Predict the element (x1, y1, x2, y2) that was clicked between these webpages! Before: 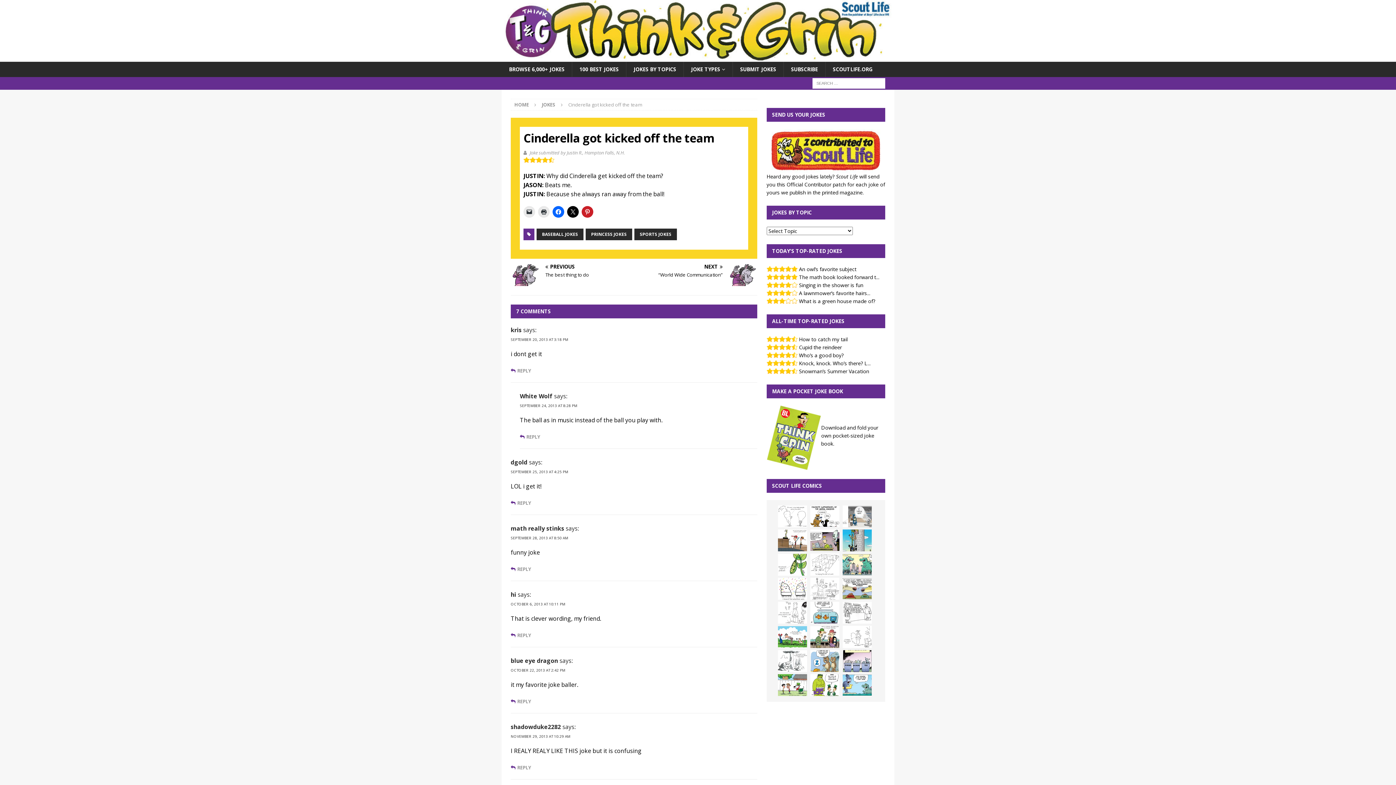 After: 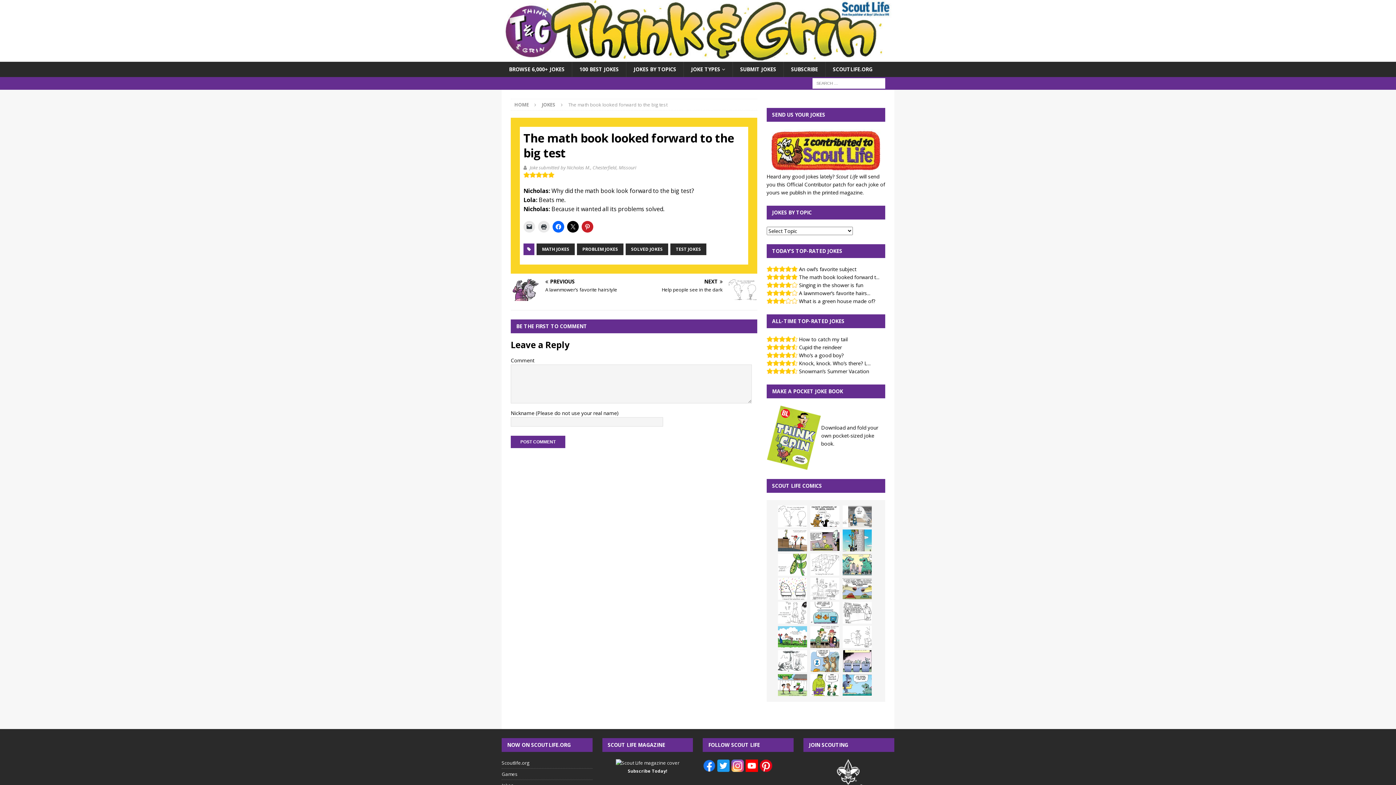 Action: label: The math book looked forward t... bbox: (799, 273, 879, 280)